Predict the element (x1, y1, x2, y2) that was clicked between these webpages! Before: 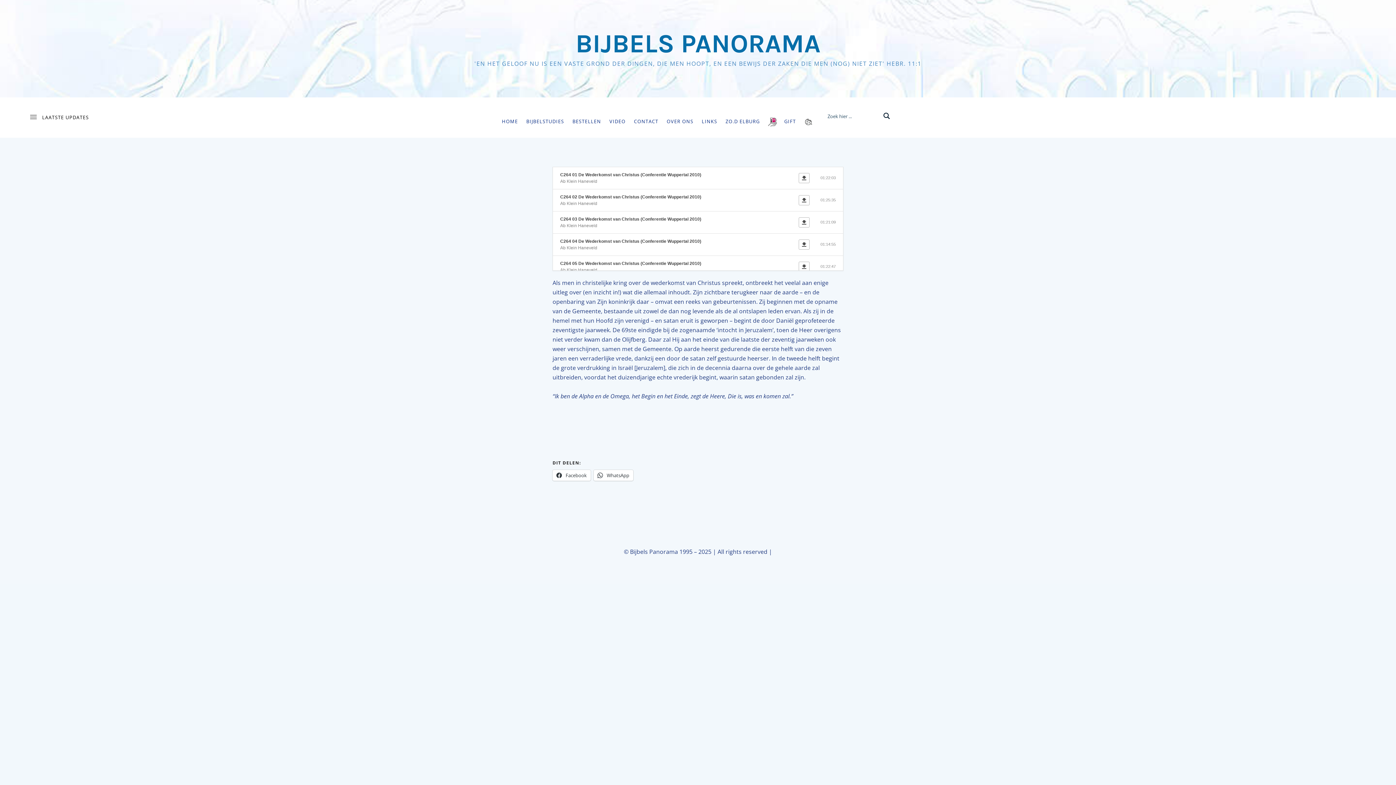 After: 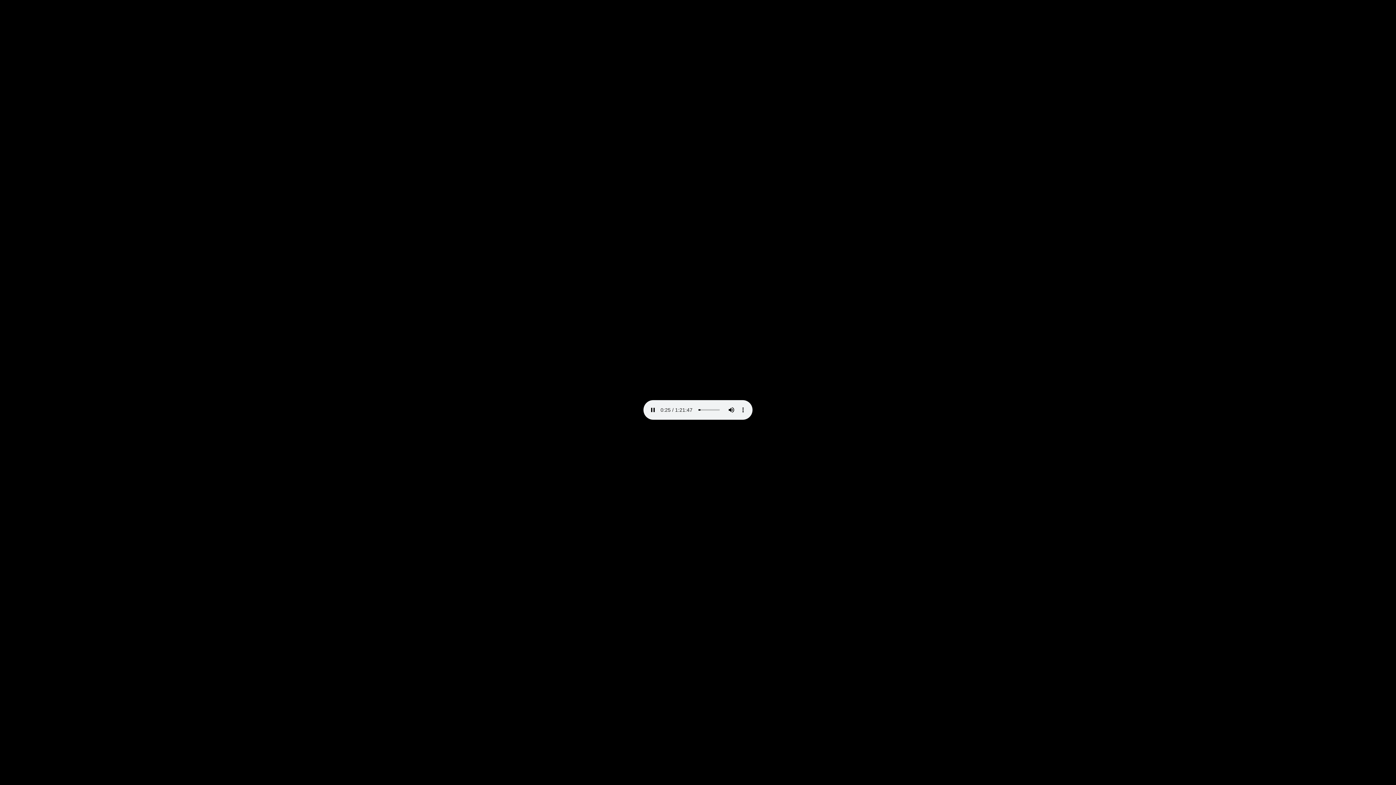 Action: bbox: (798, 172, 809, 183)